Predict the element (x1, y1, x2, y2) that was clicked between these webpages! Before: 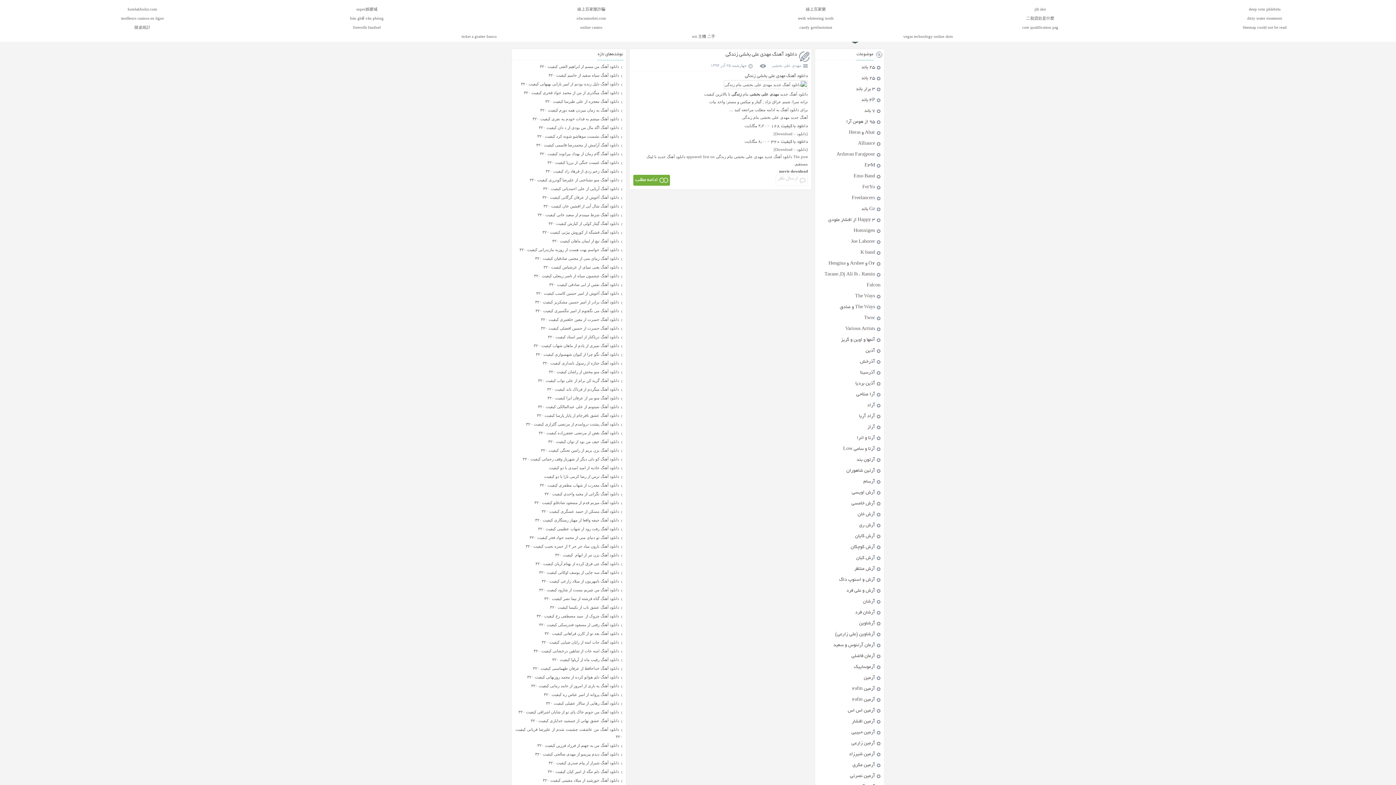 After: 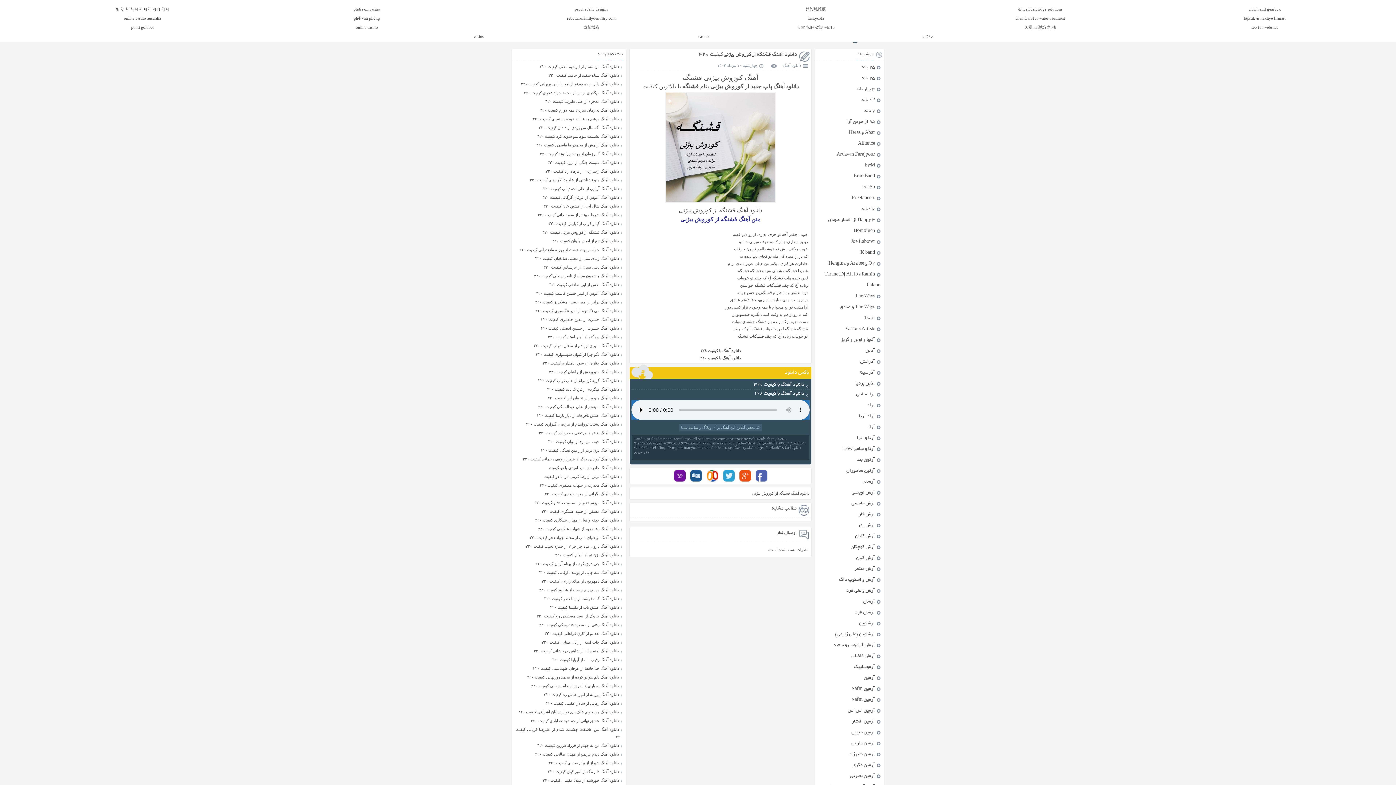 Action: bbox: (513, 228, 624, 236) label: دانلود آهنگ قشنگه از کوروش بیژنی کیفیت ۳۲۰